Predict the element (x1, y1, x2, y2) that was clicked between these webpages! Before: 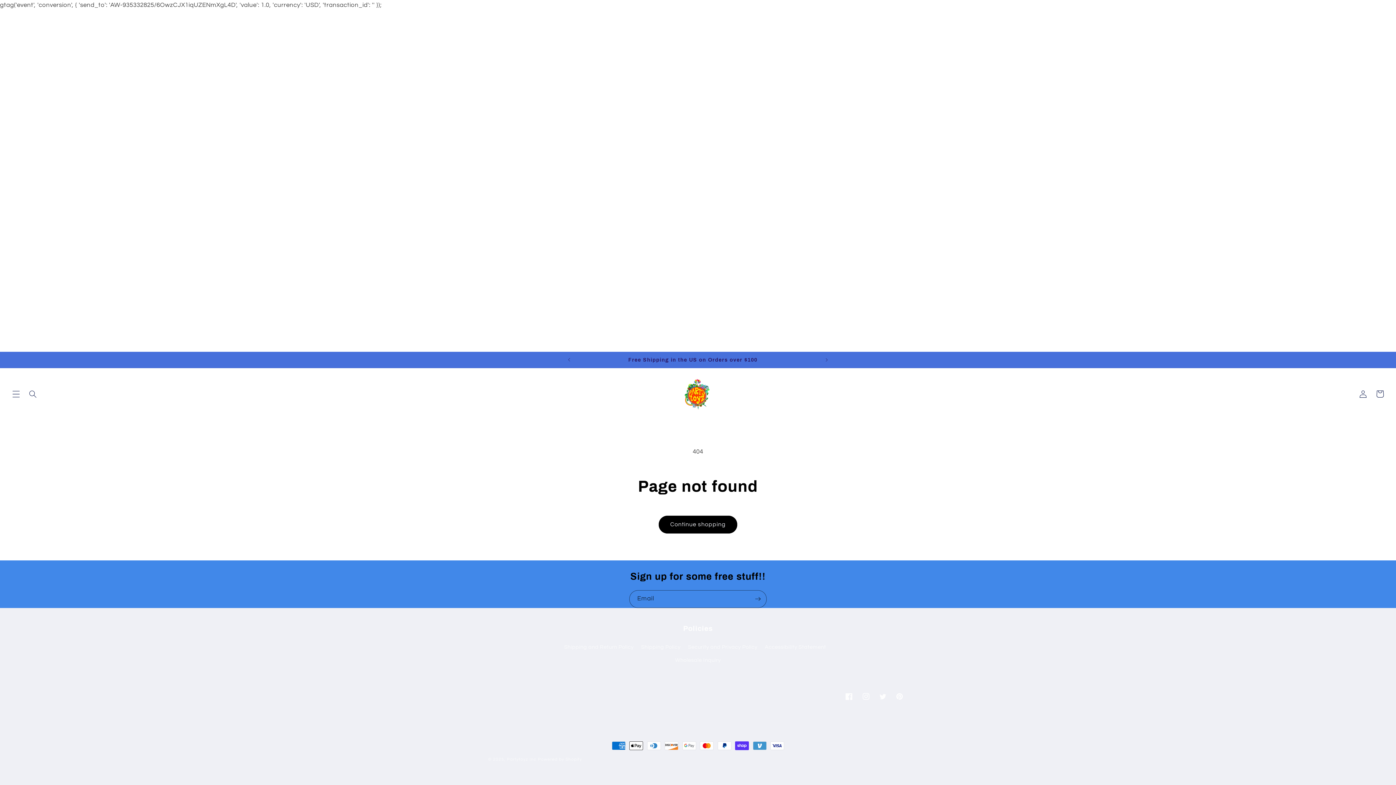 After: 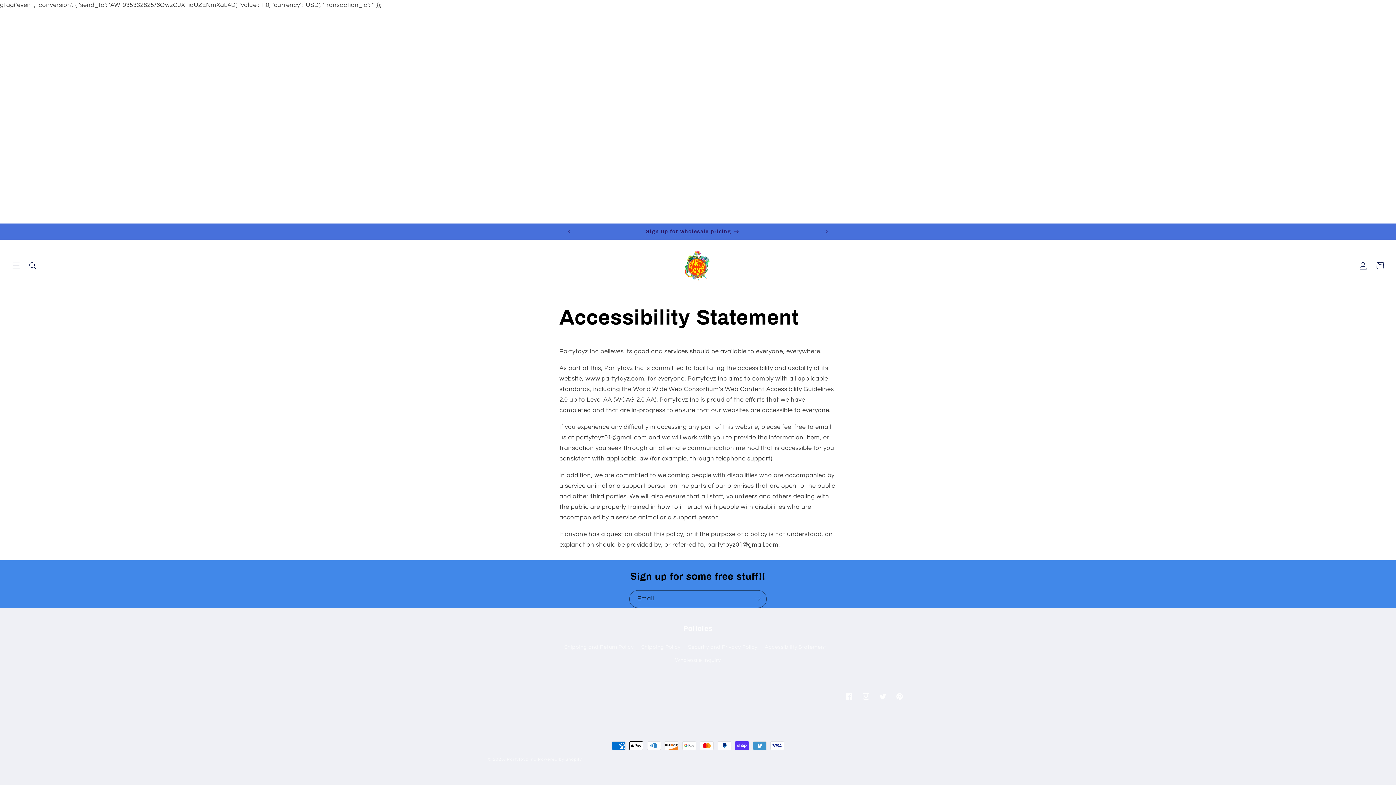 Action: bbox: (765, 641, 826, 653) label: Accessibility Statement